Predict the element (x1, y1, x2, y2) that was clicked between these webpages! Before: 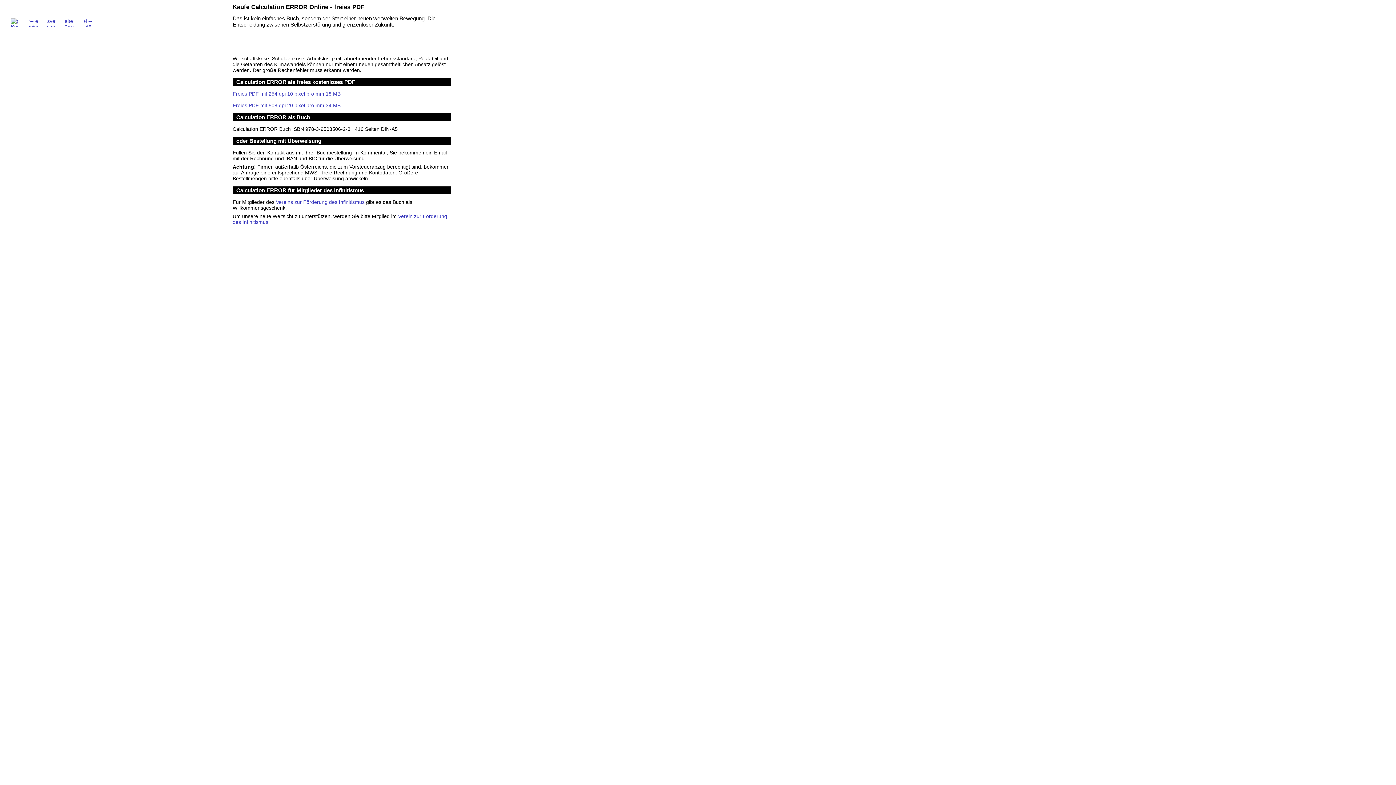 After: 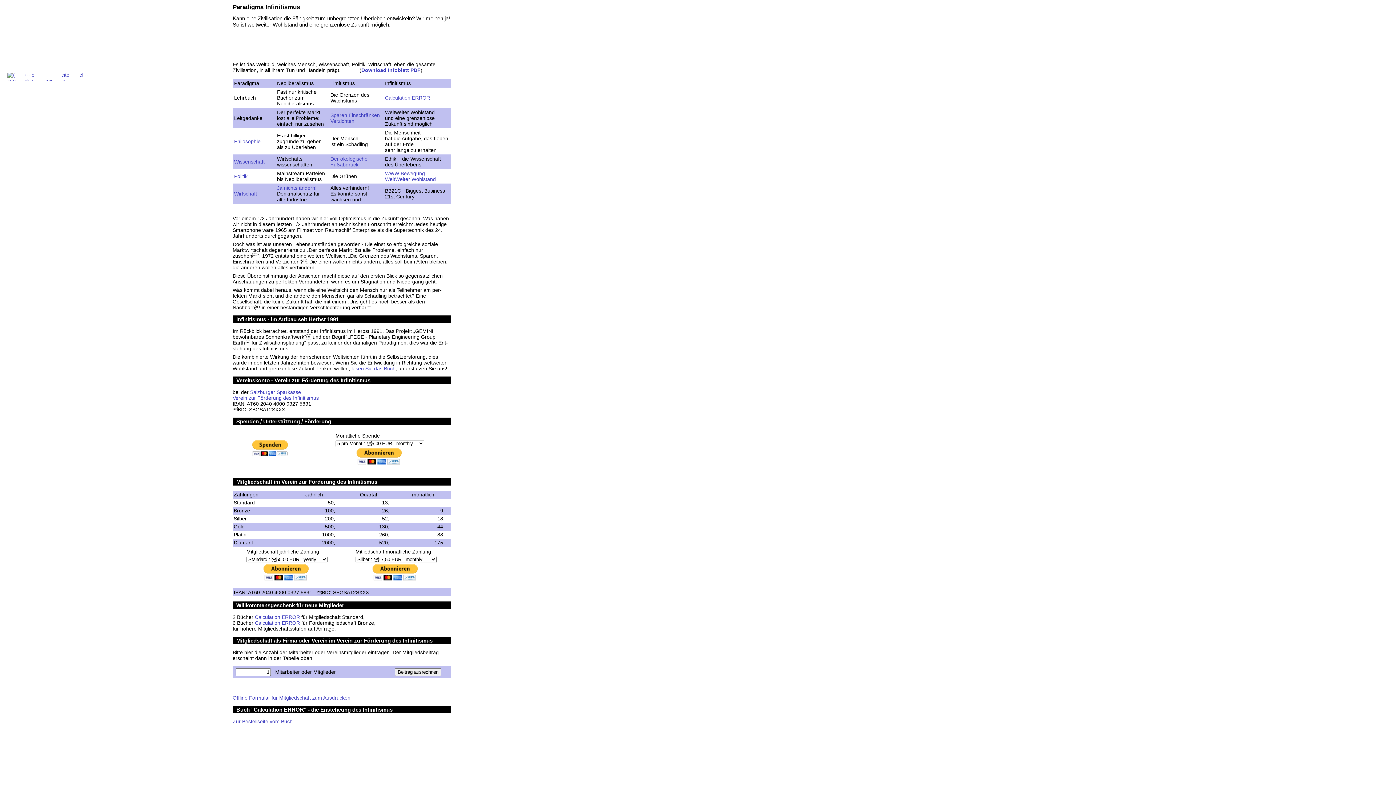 Action: label: Vereins zur Förderung des Infinitismus bbox: (276, 199, 364, 205)